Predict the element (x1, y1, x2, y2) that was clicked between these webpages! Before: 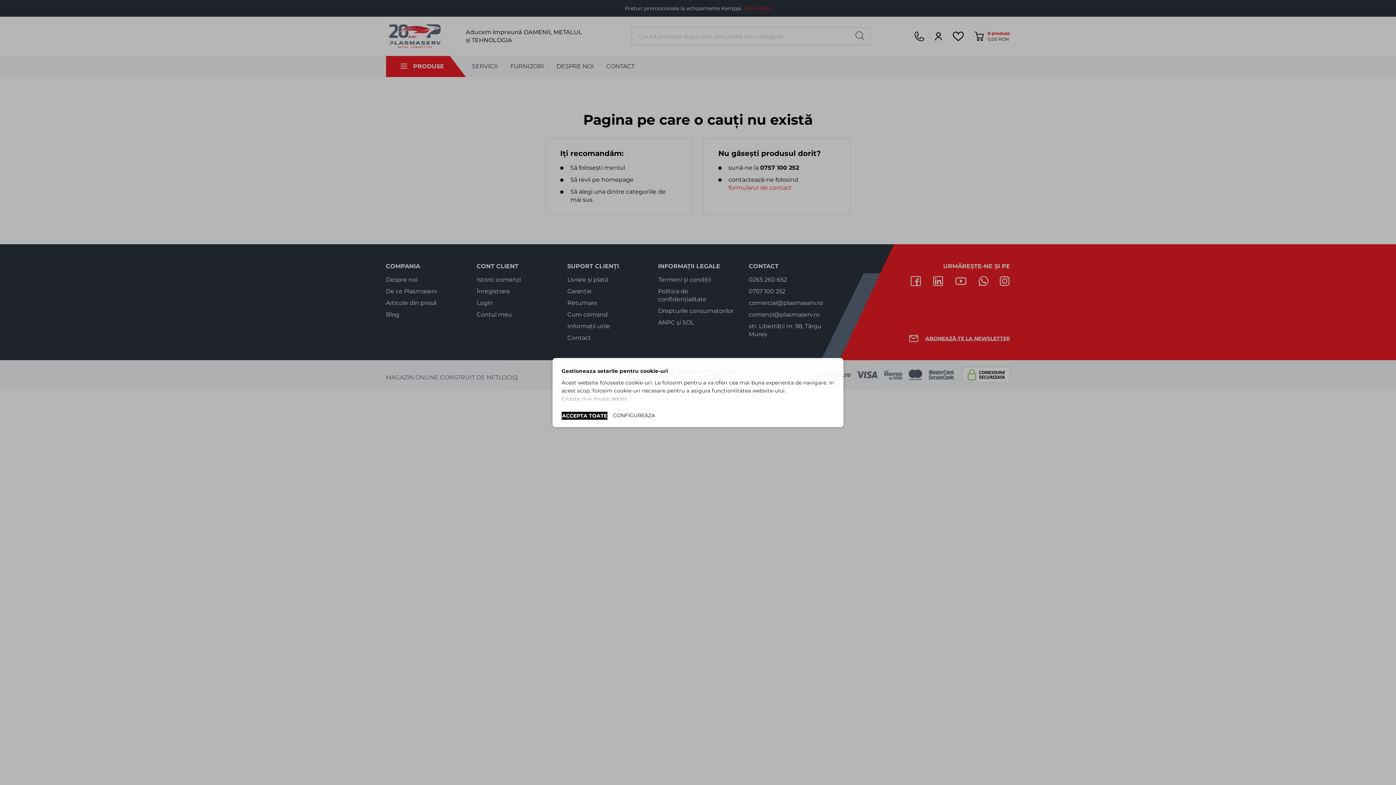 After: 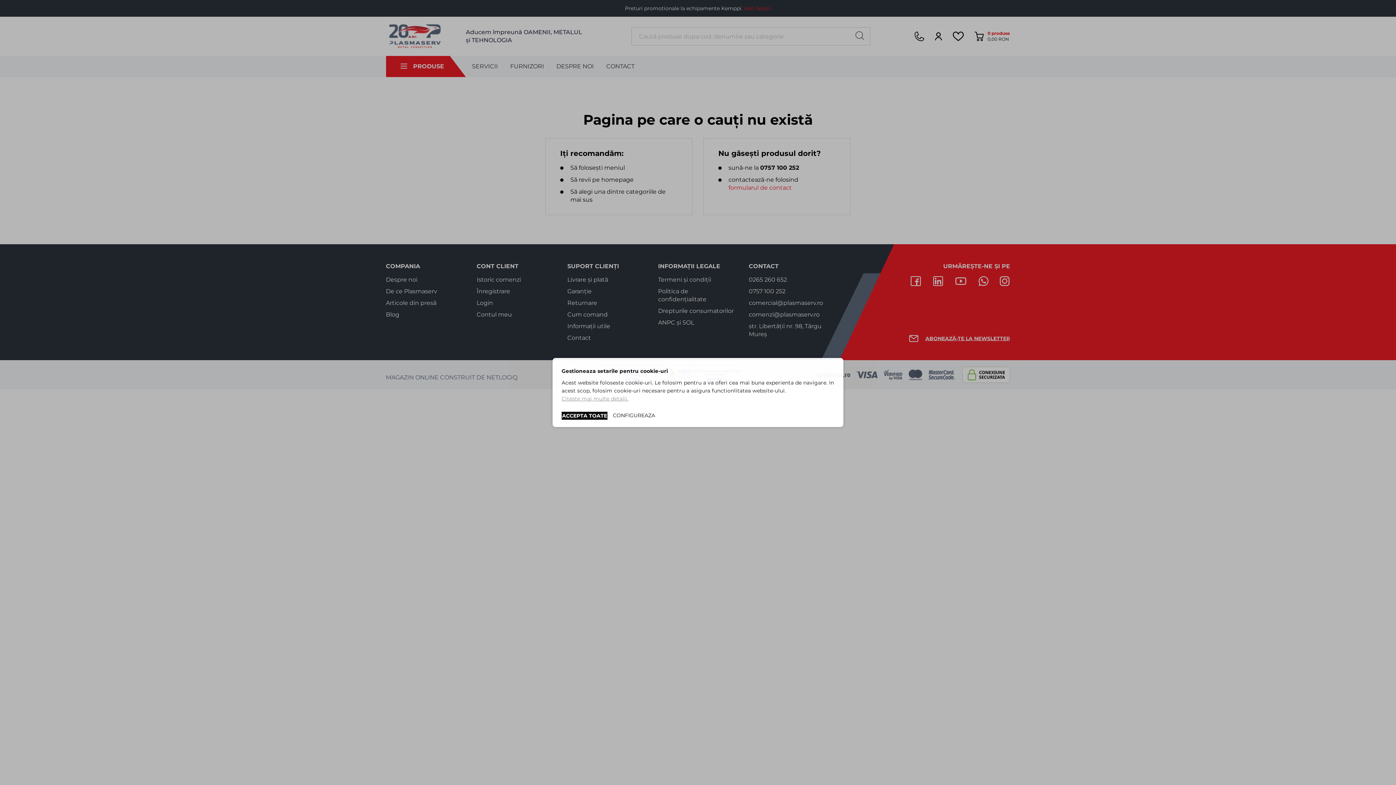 Action: bbox: (561, 395, 628, 402) label: Citeste mai multe detalii.